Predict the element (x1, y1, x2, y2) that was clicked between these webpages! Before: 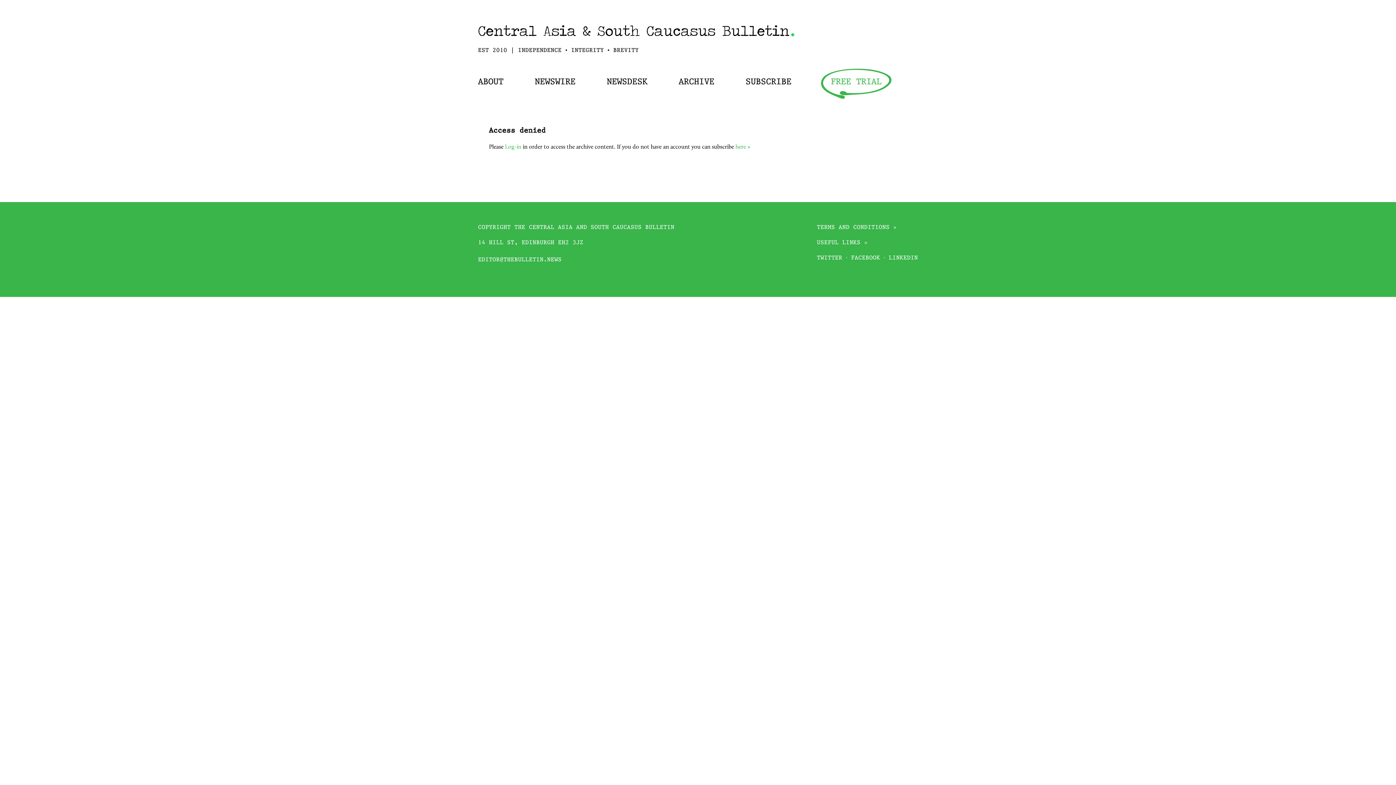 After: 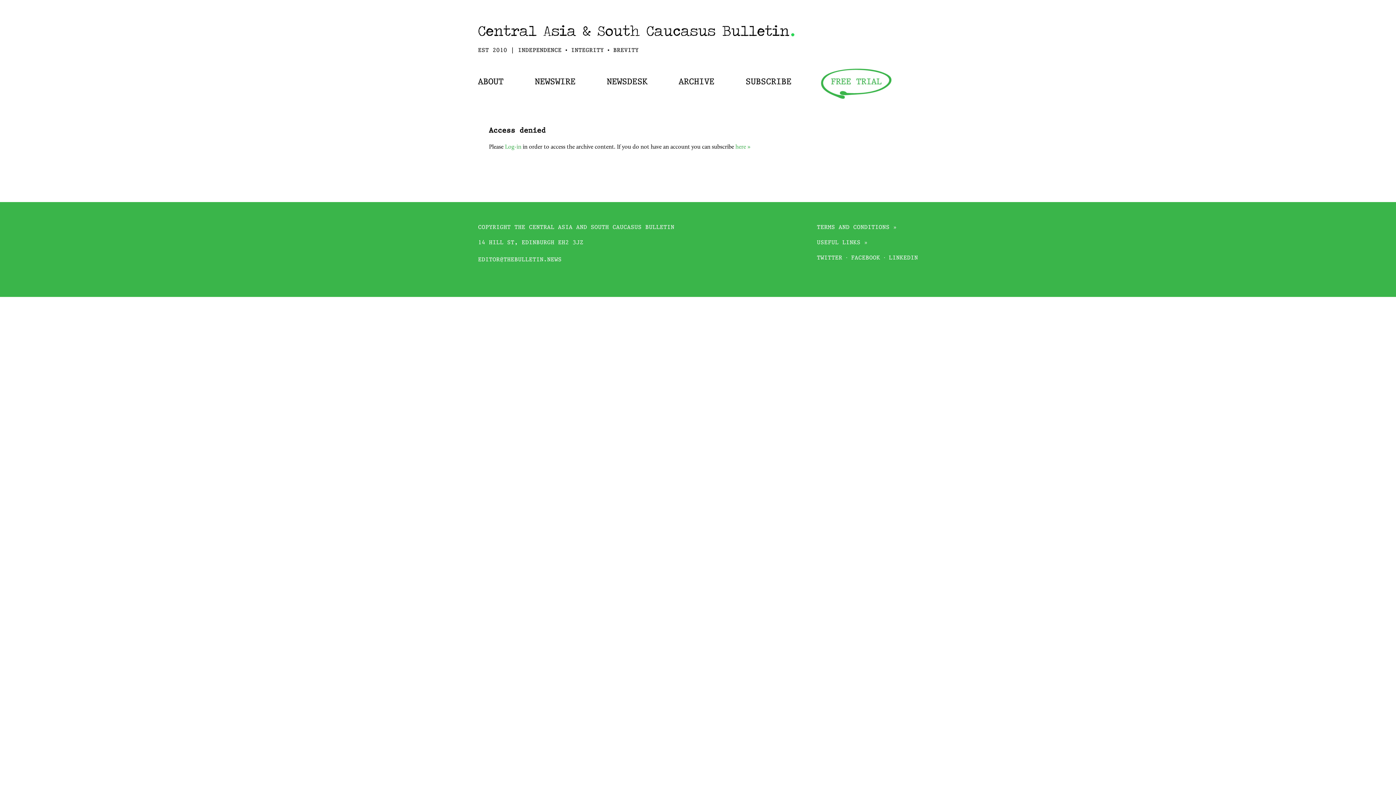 Action: bbox: (851, 255, 880, 260) label: FACEBOOK